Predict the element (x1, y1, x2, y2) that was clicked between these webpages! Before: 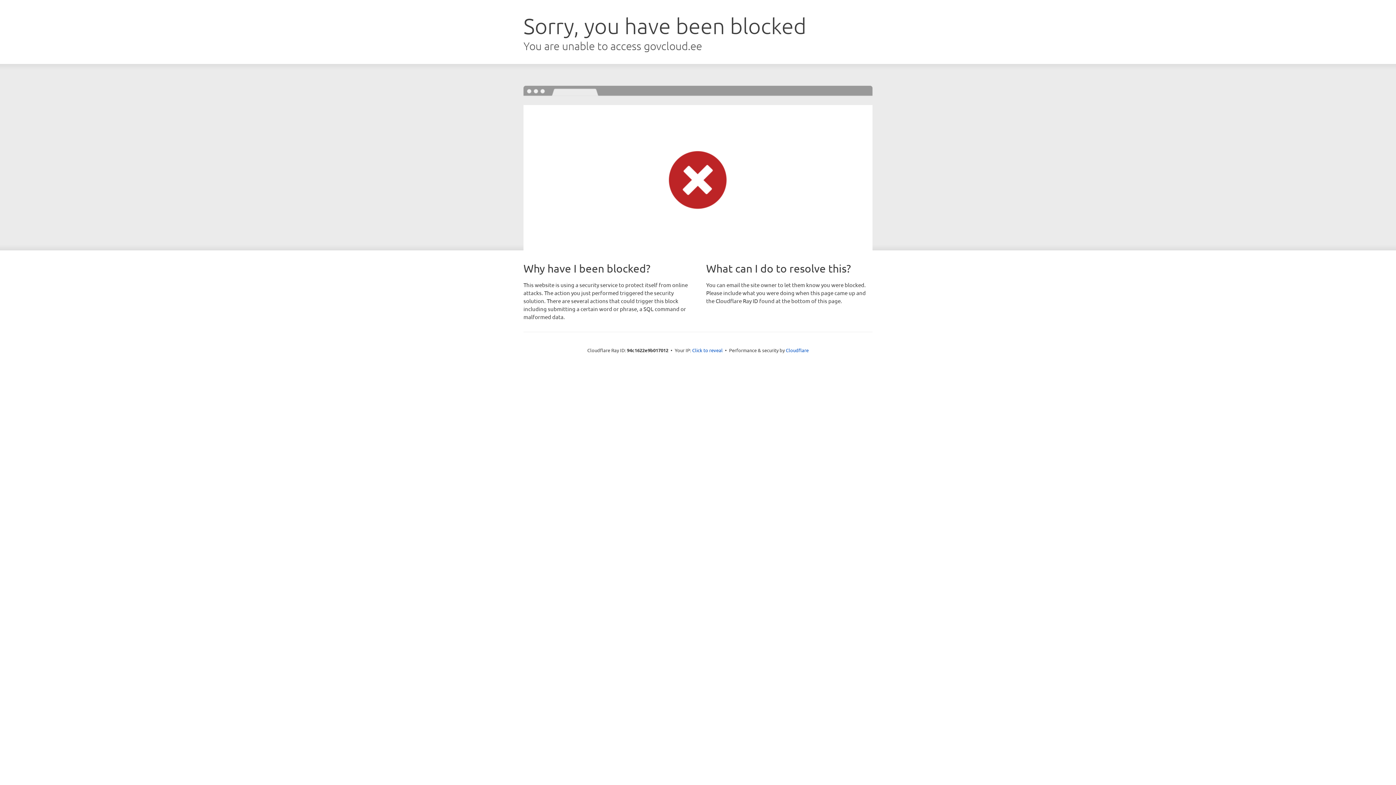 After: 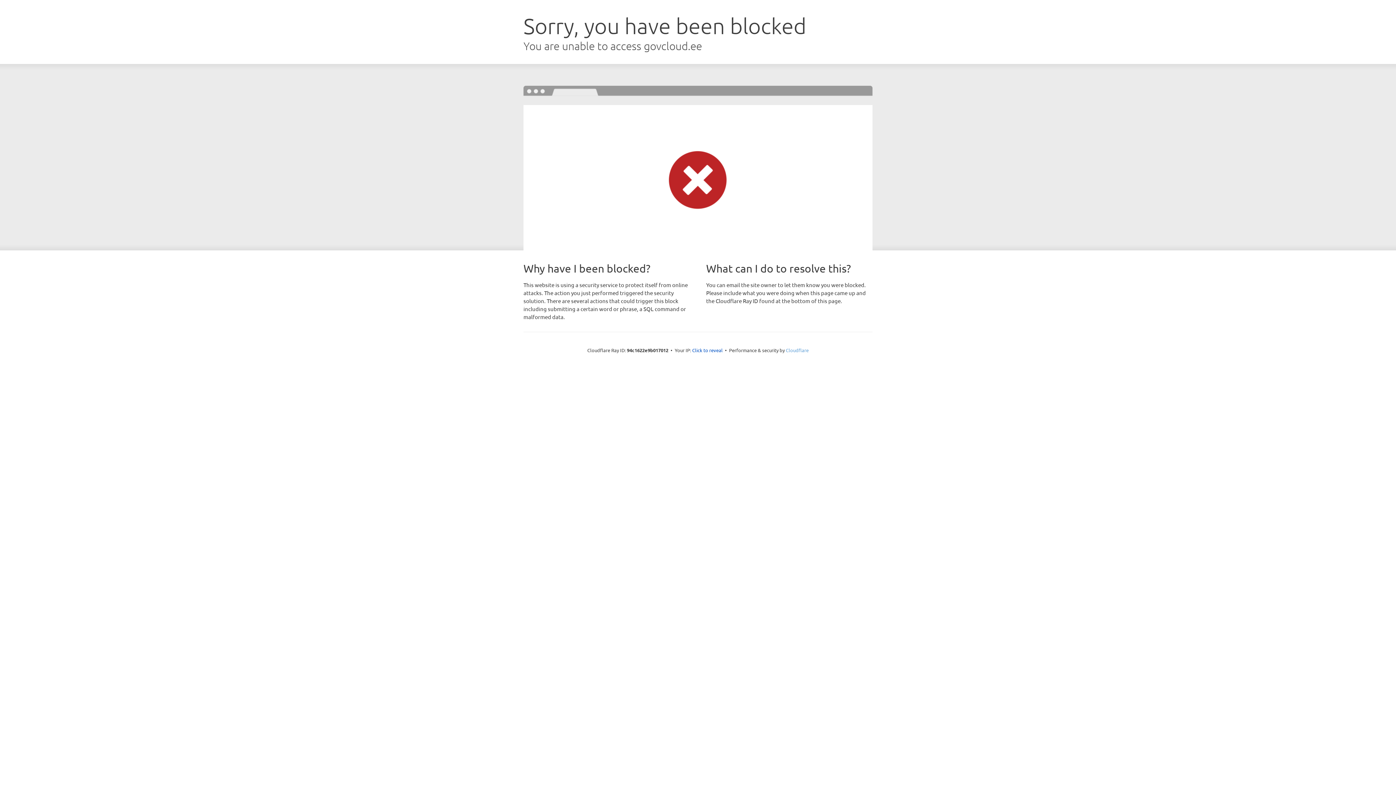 Action: label: Cloudflare bbox: (786, 347, 808, 353)